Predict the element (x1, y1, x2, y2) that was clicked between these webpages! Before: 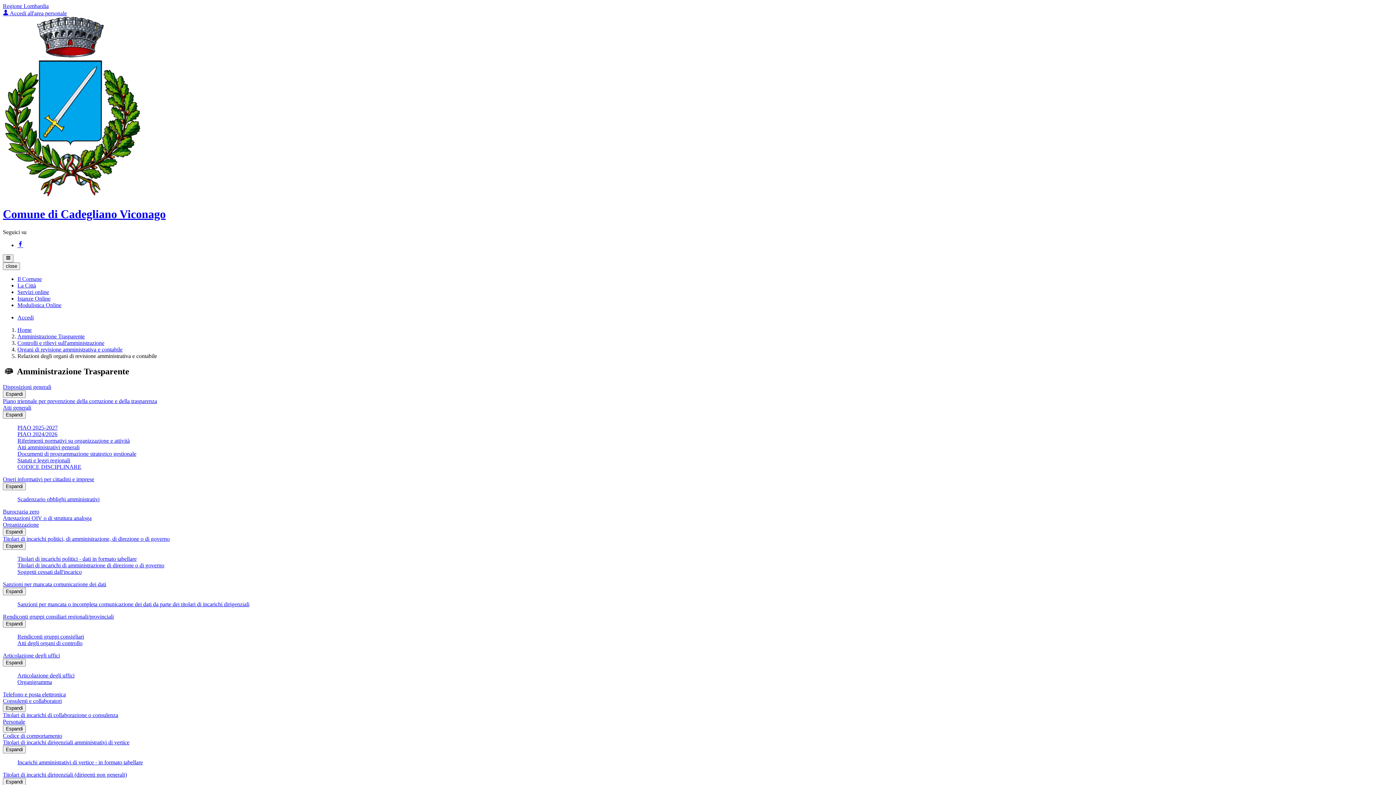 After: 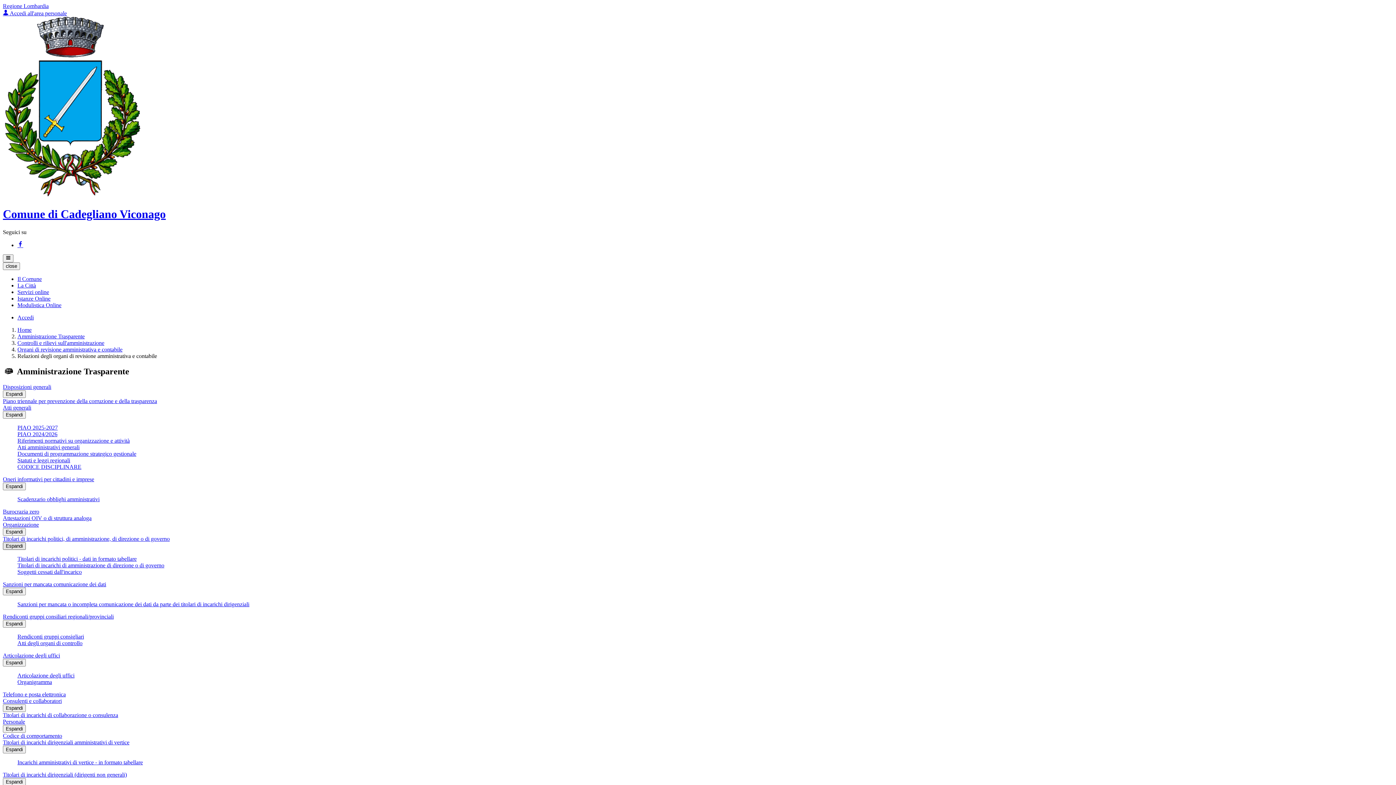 Action: label: Espandi bbox: (2, 542, 25, 550)